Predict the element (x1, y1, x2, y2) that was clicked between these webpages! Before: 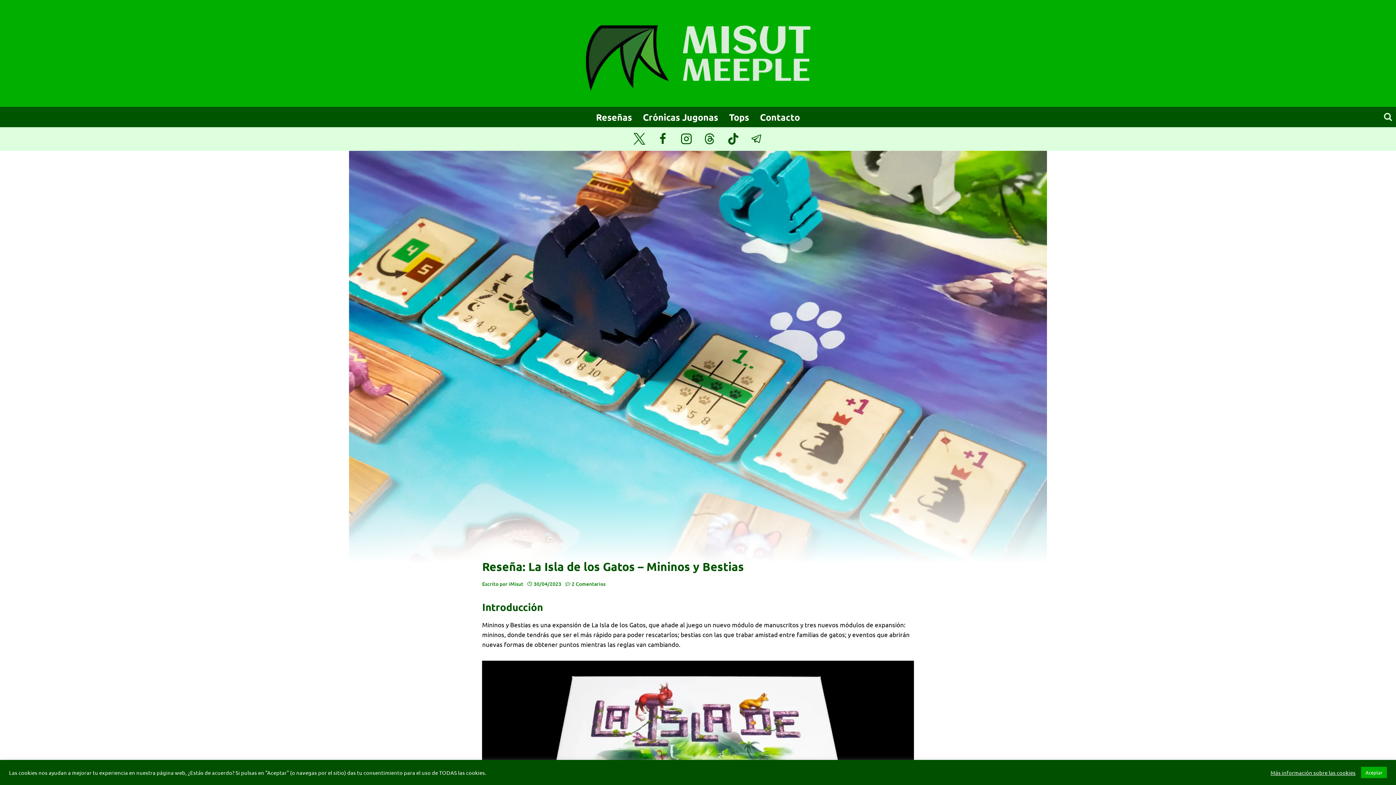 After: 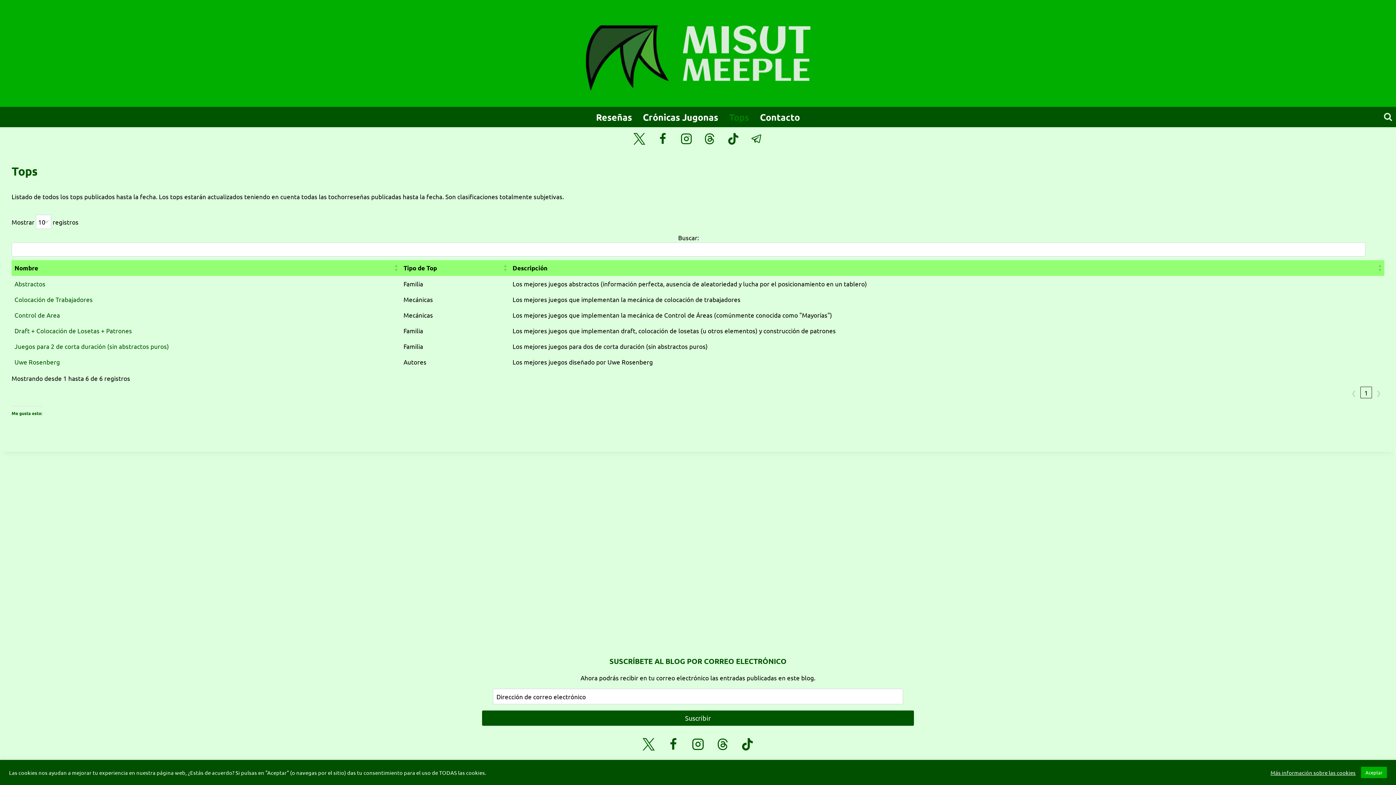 Action: label: Tops bbox: (723, 109, 754, 124)